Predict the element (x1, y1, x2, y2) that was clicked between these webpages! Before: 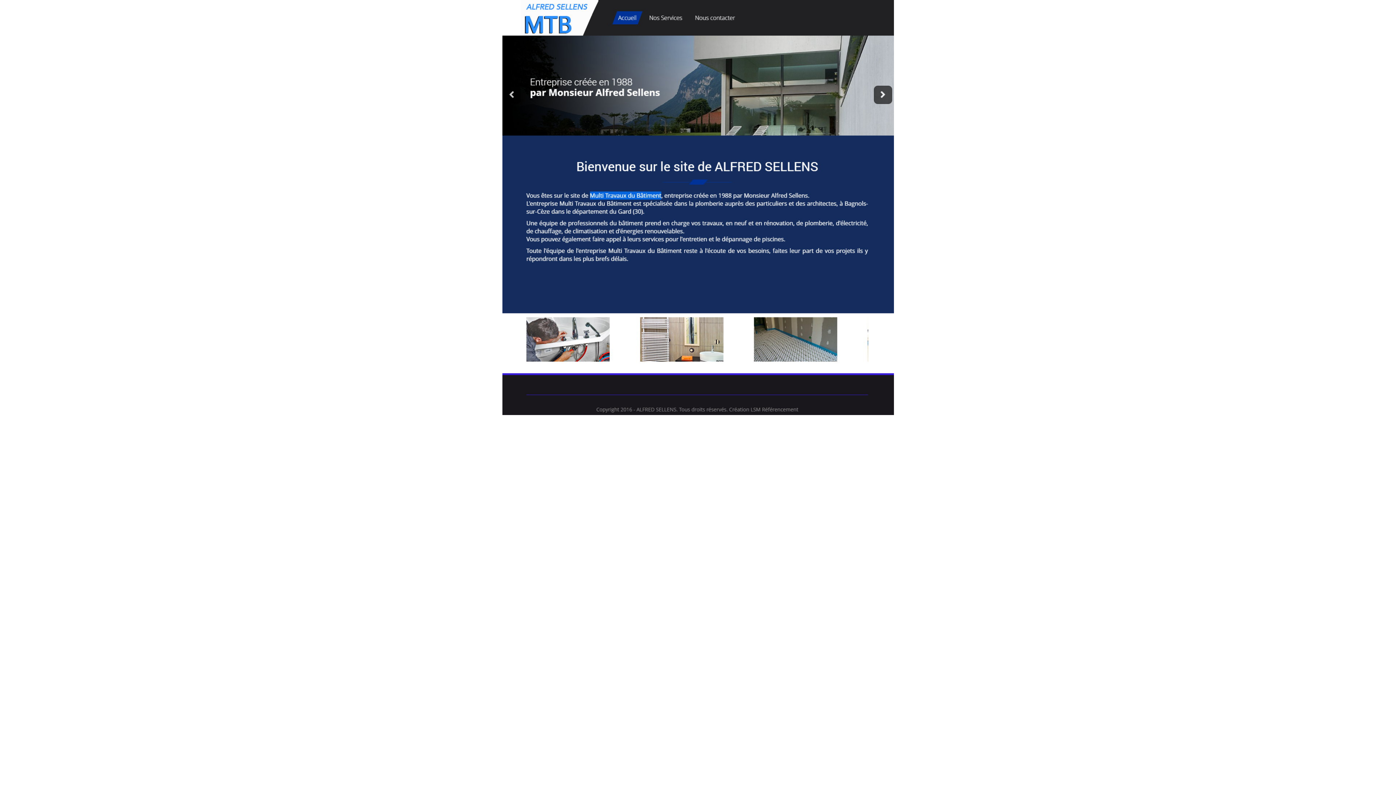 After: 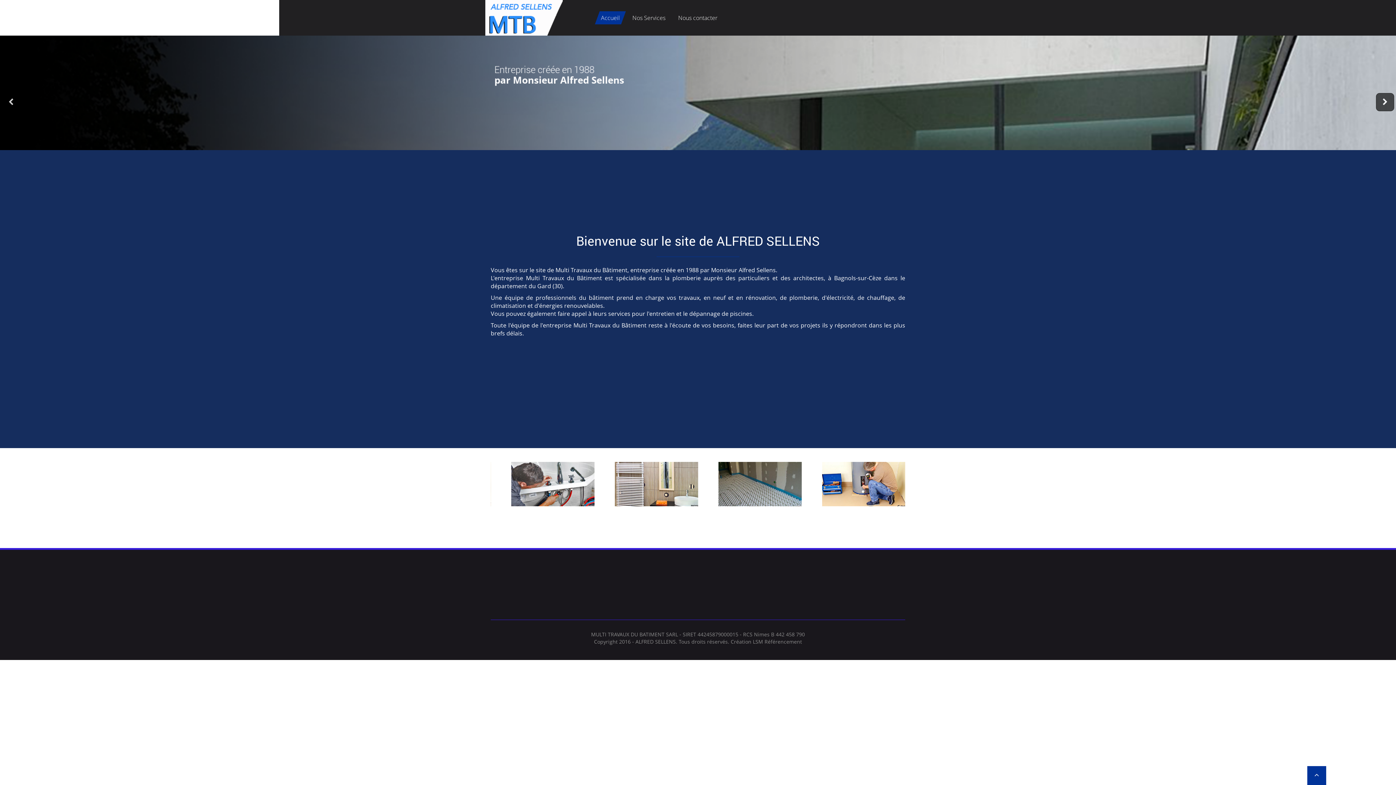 Action: bbox: (0, 0, 1396, 416)